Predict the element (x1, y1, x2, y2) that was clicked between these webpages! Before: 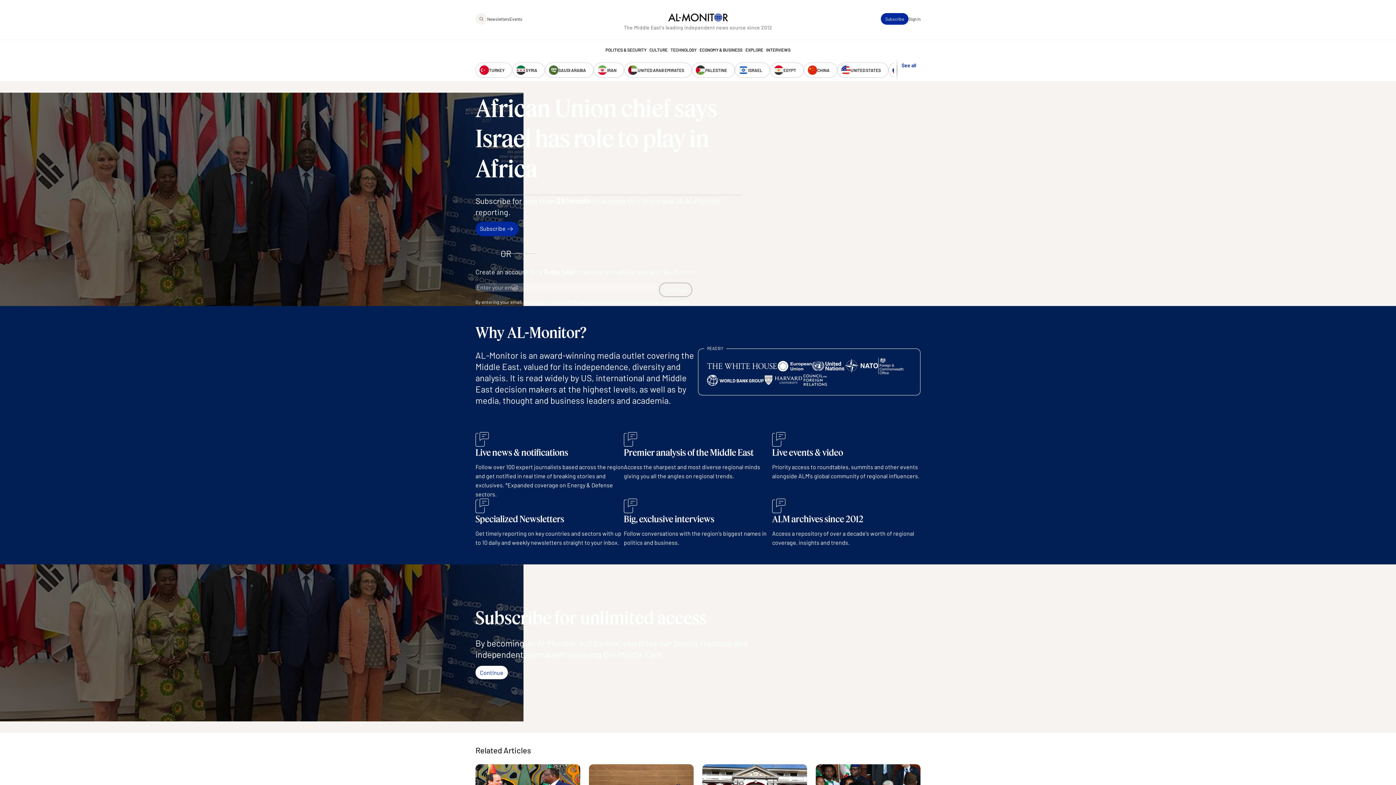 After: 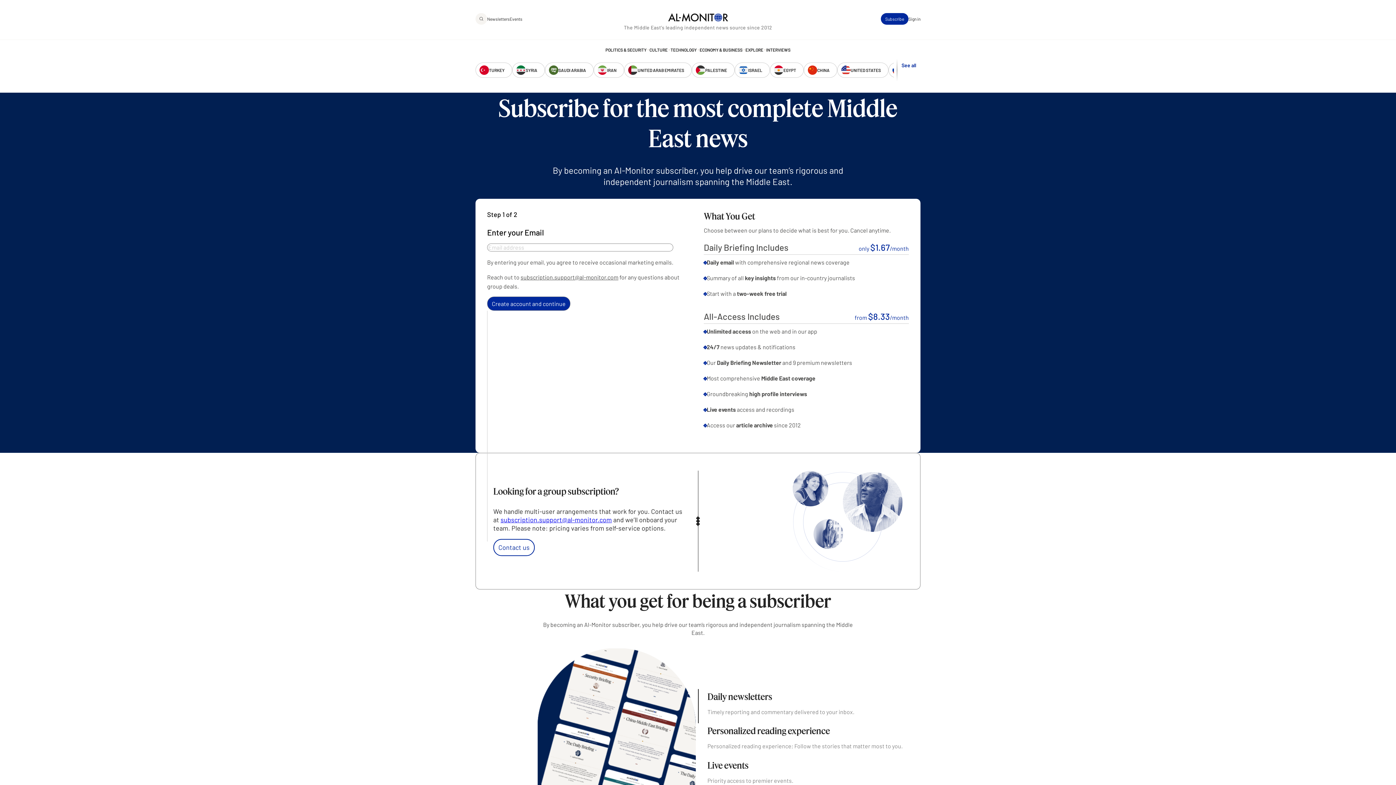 Action: bbox: (475, 666, 508, 679) label: Continue